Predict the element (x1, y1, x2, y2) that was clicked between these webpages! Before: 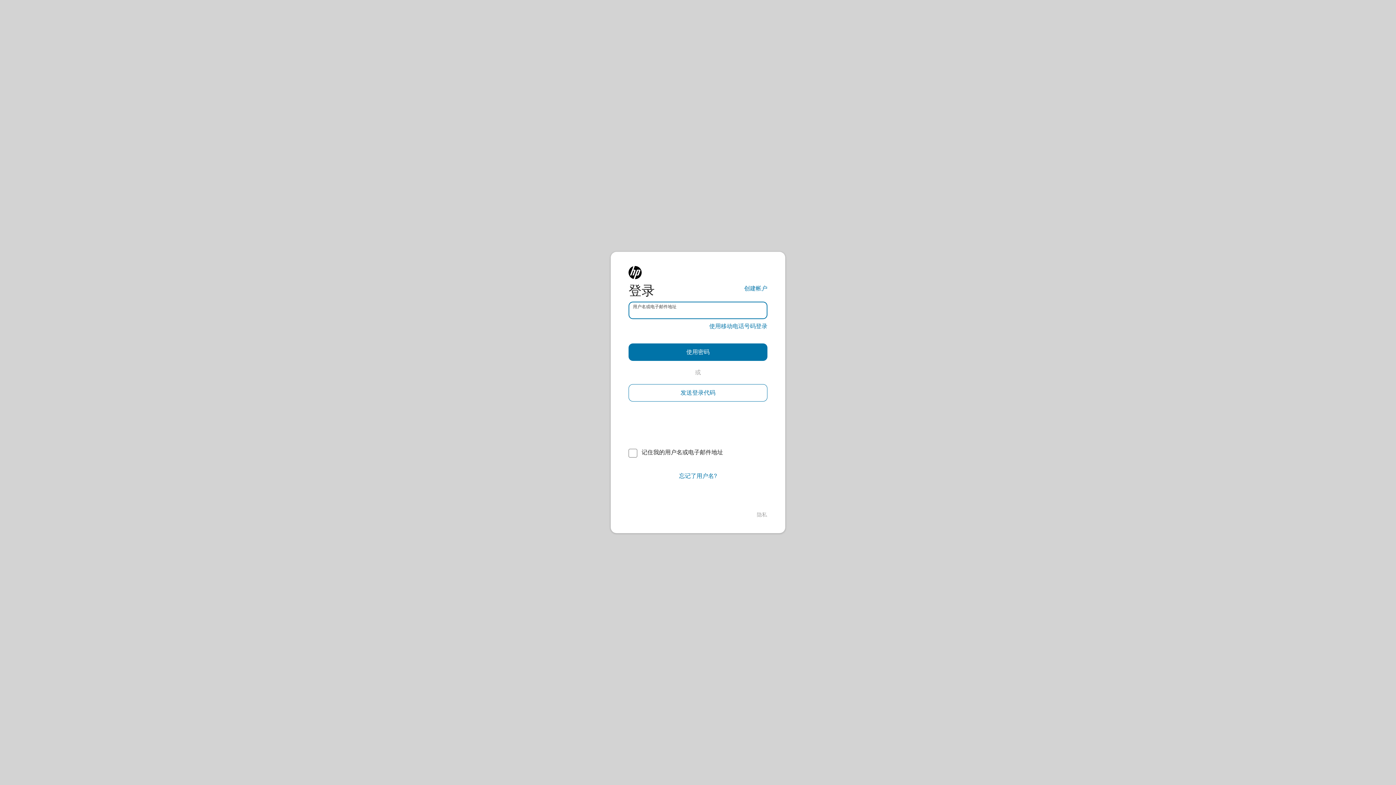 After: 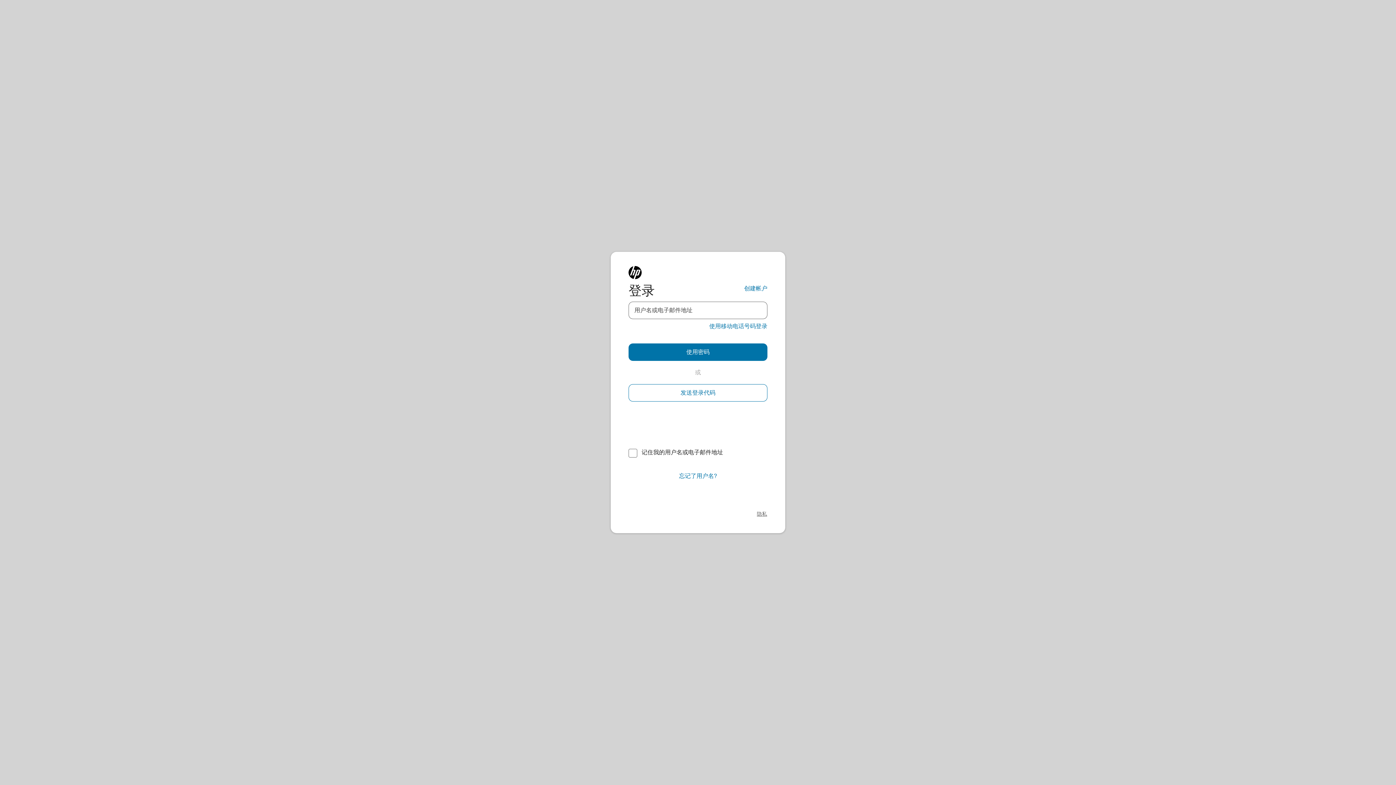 Action: bbox: (757, 511, 767, 518) label: 隐私